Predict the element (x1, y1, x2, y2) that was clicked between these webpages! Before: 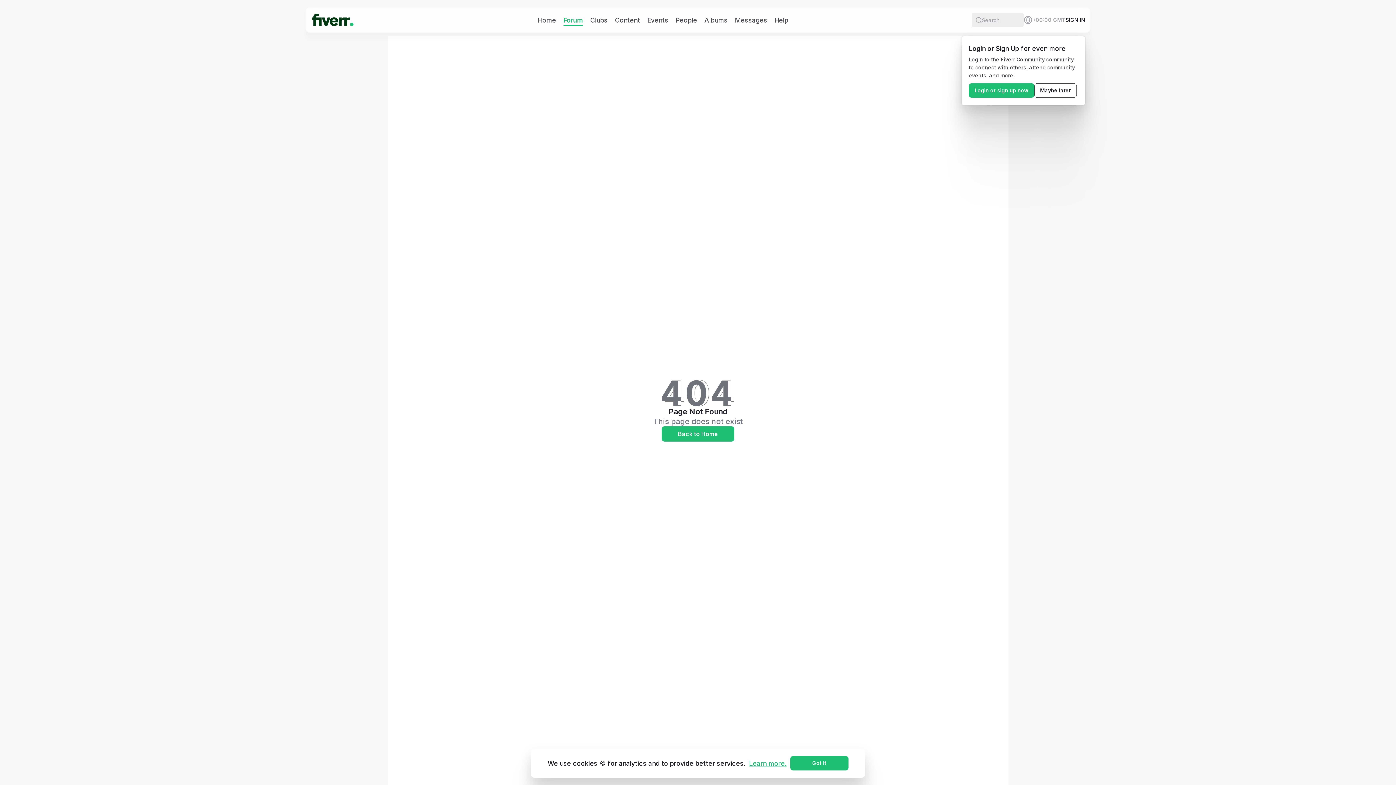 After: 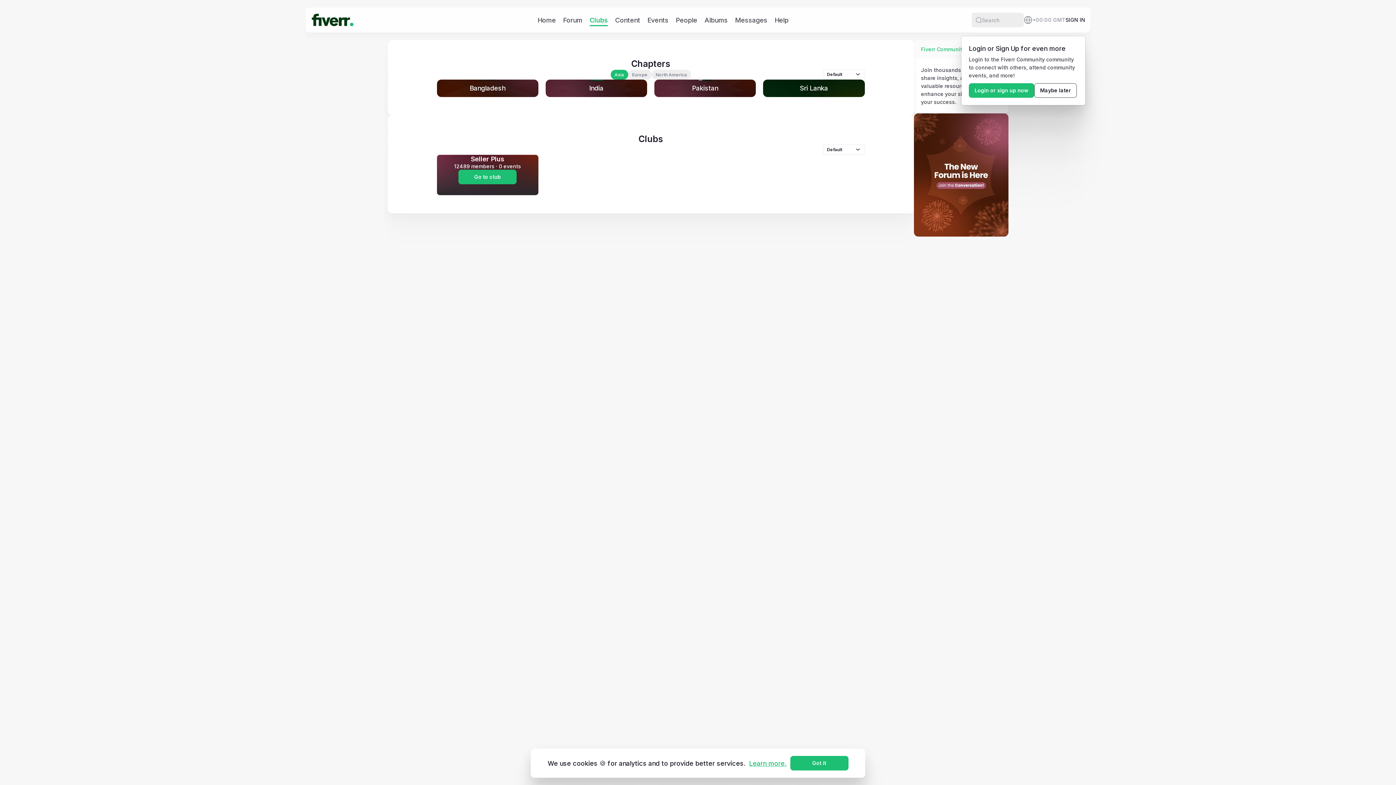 Action: label: Clubs bbox: (590, 15, 607, 24)